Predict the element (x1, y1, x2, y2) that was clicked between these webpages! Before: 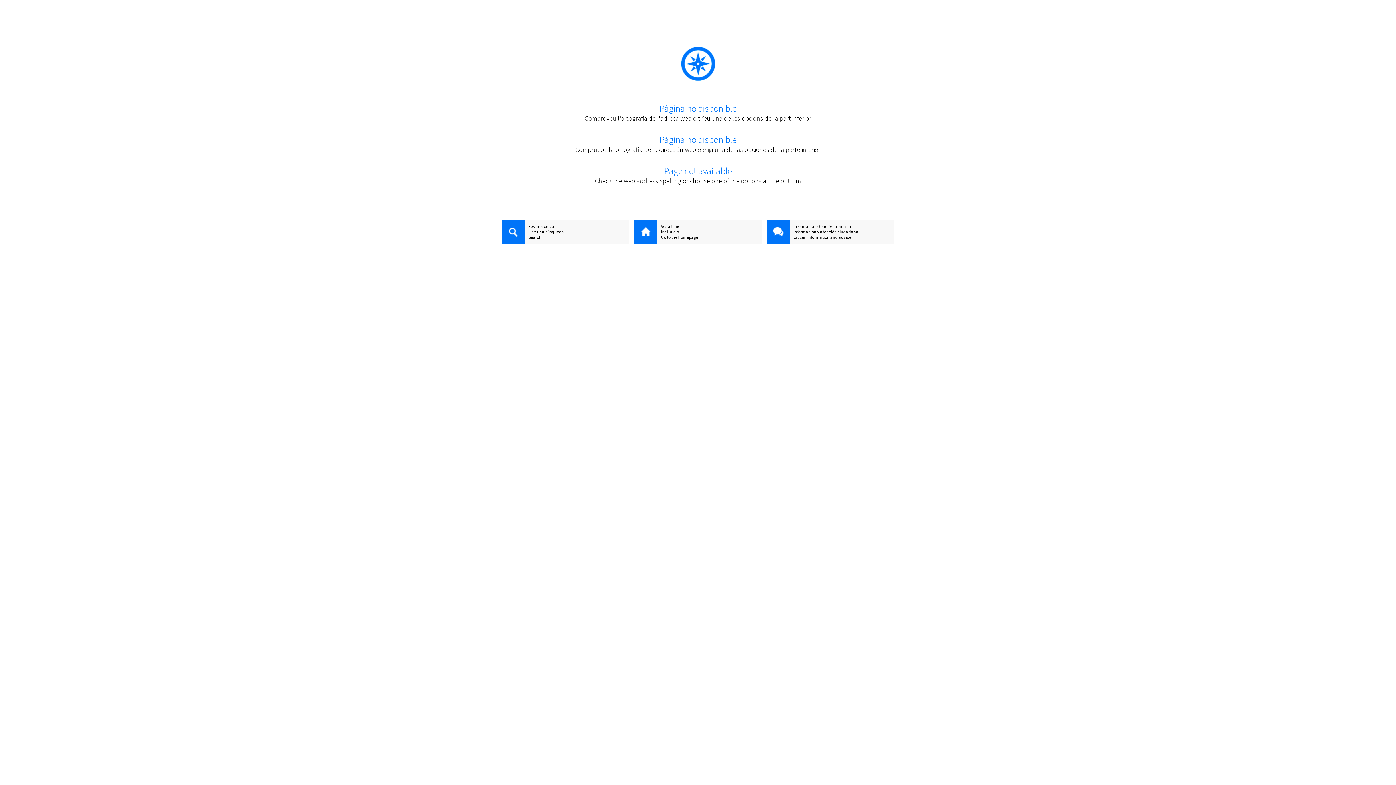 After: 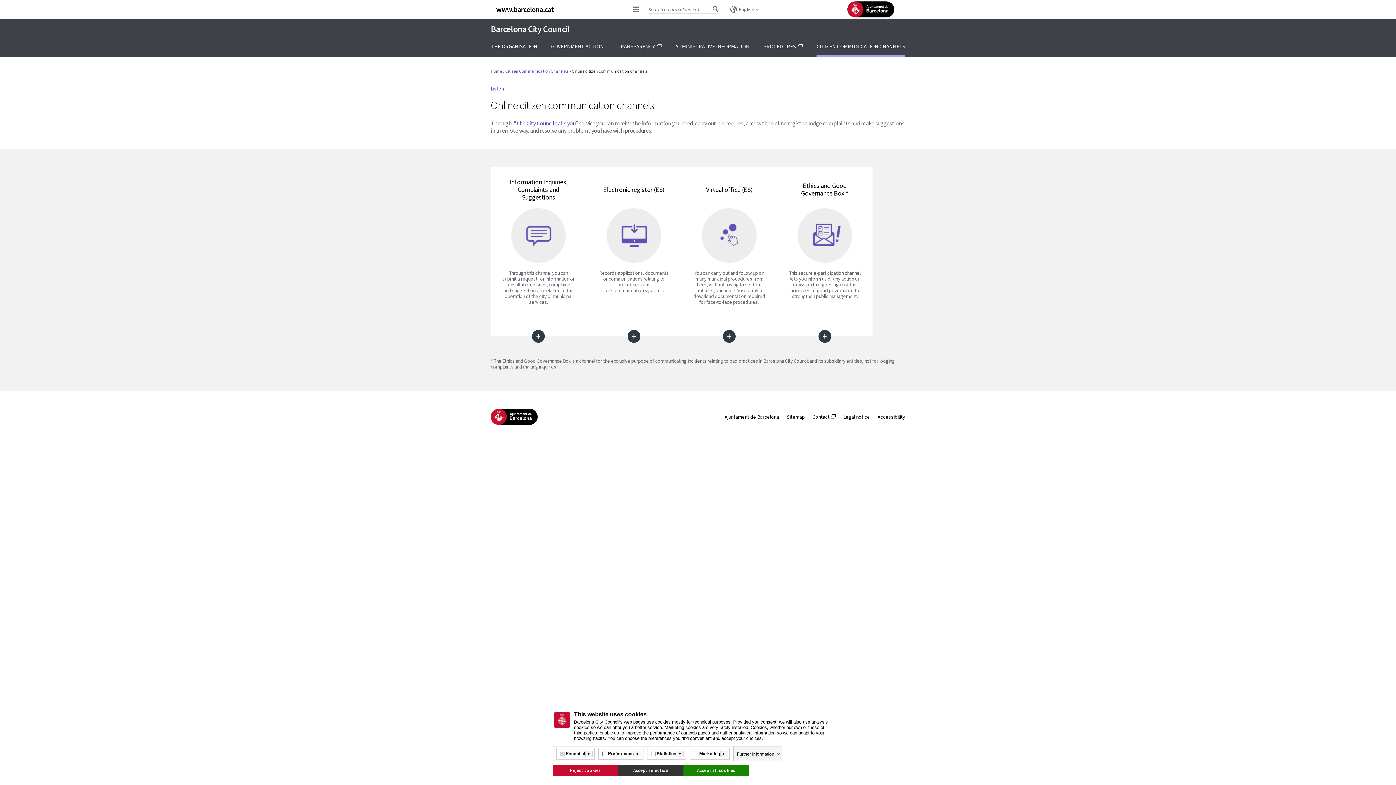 Action: bbox: (766, 234, 894, 240) label: Citizen information and advice